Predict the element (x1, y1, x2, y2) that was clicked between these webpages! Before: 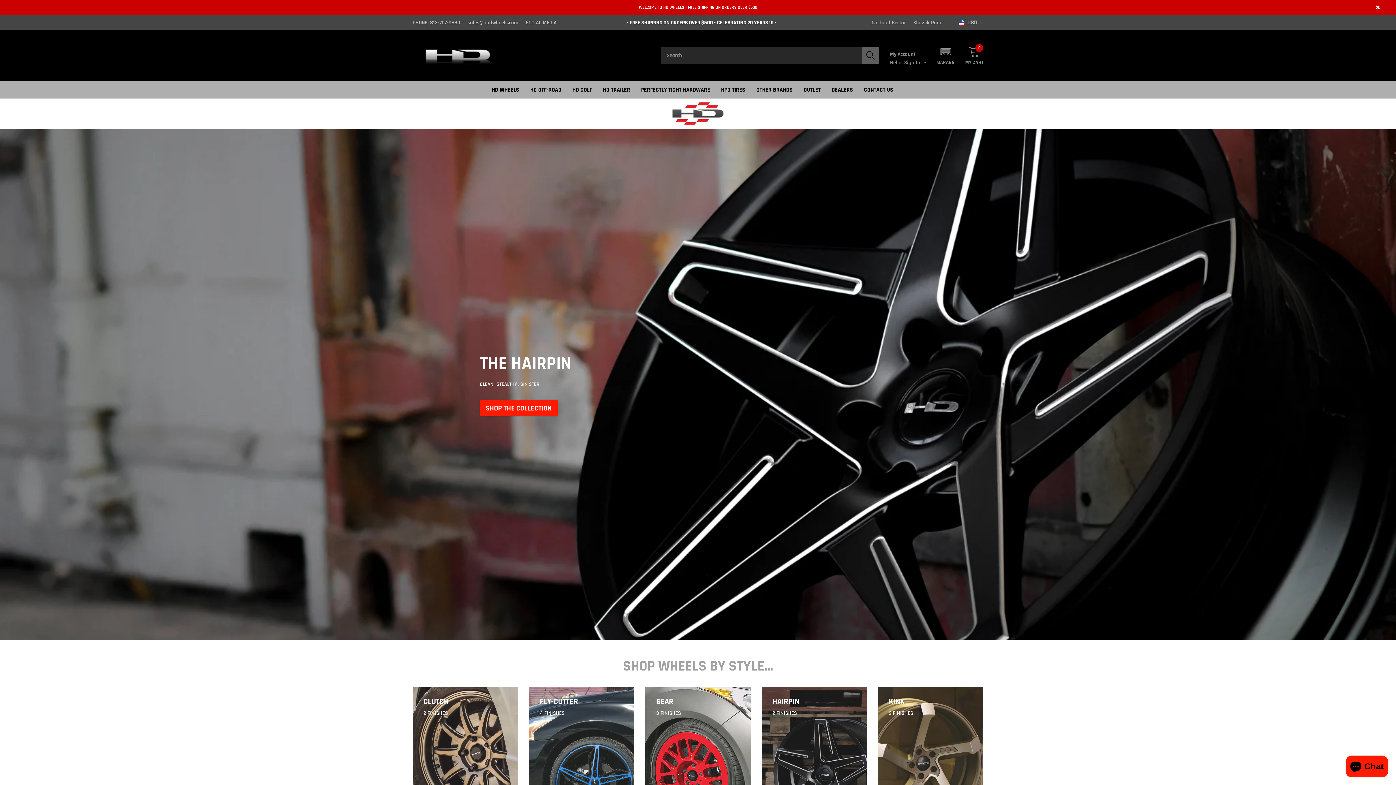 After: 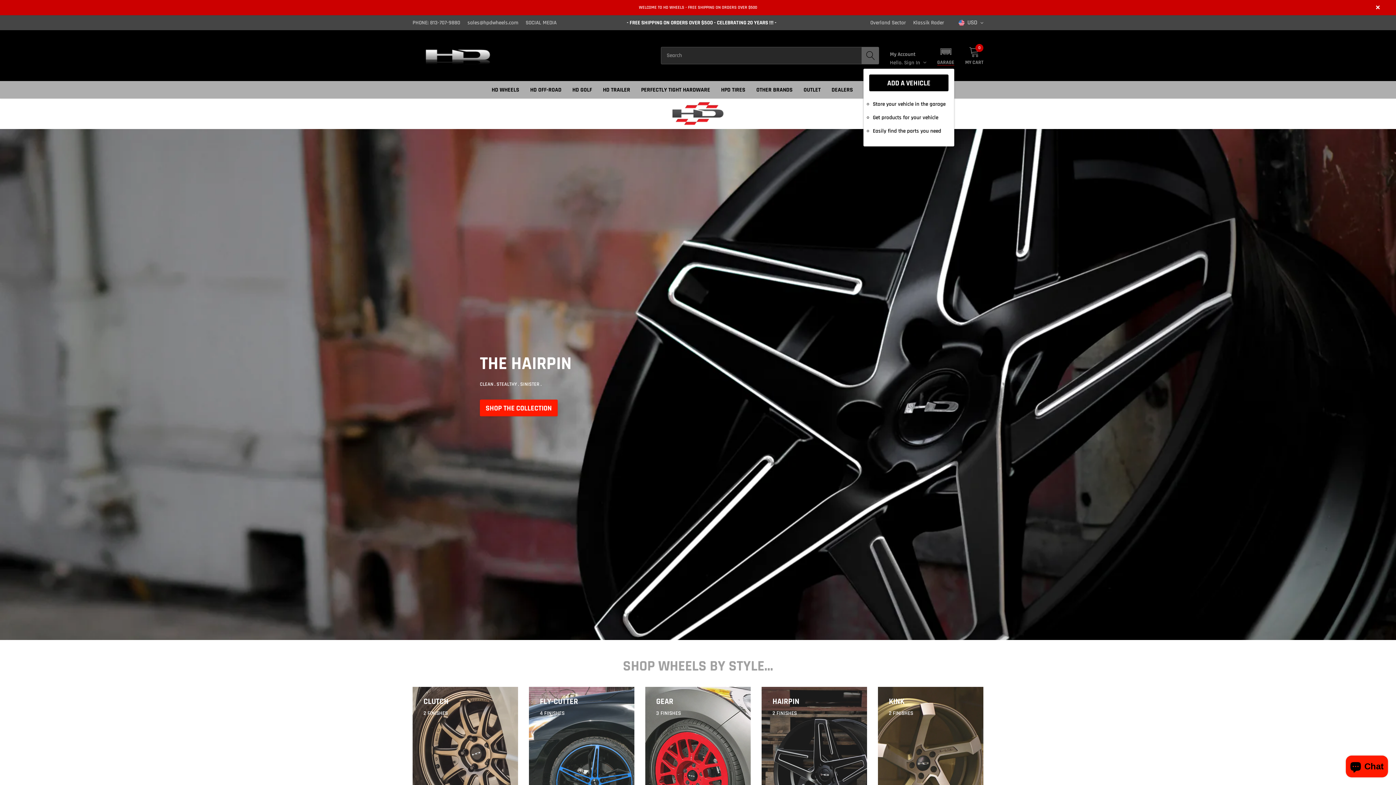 Action: bbox: (937, 46, 954, 65) label: GARAGE